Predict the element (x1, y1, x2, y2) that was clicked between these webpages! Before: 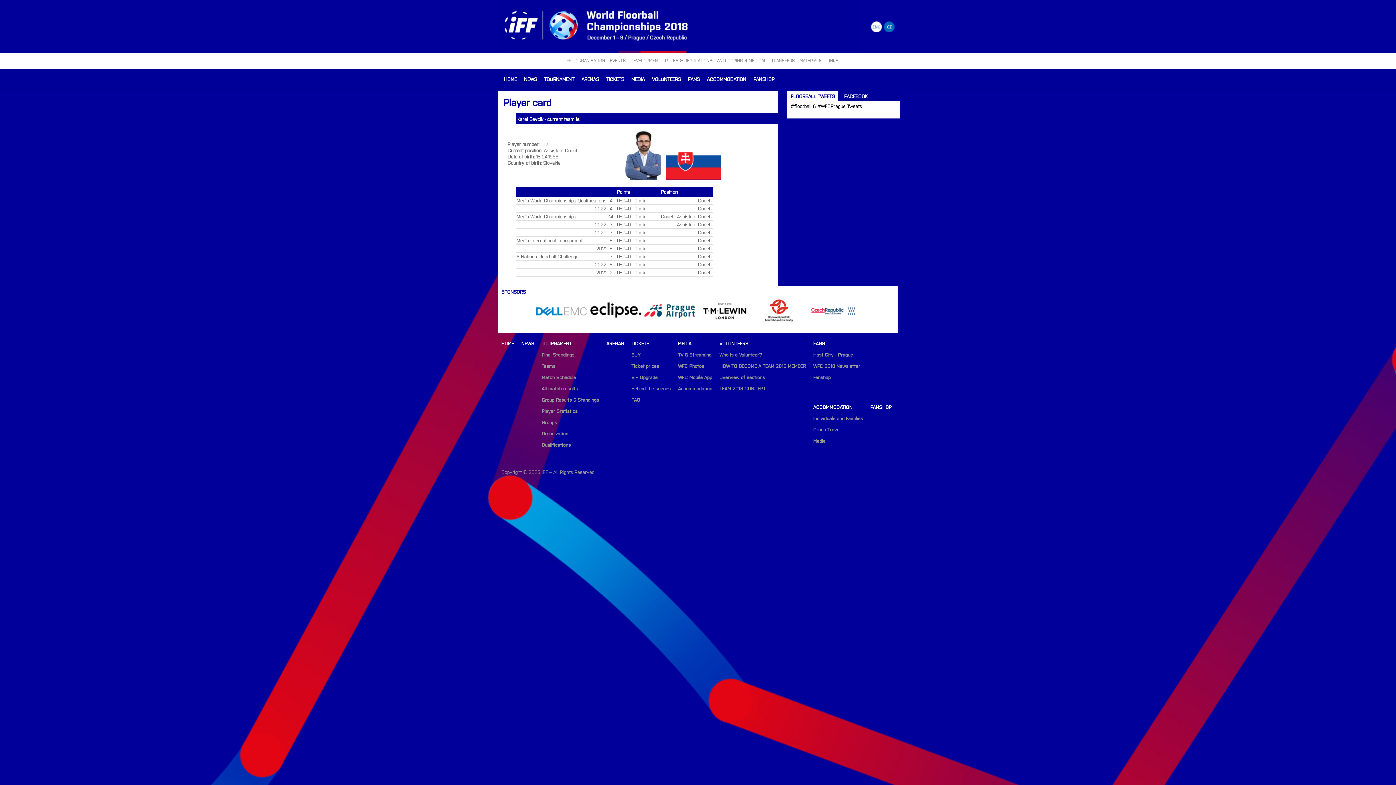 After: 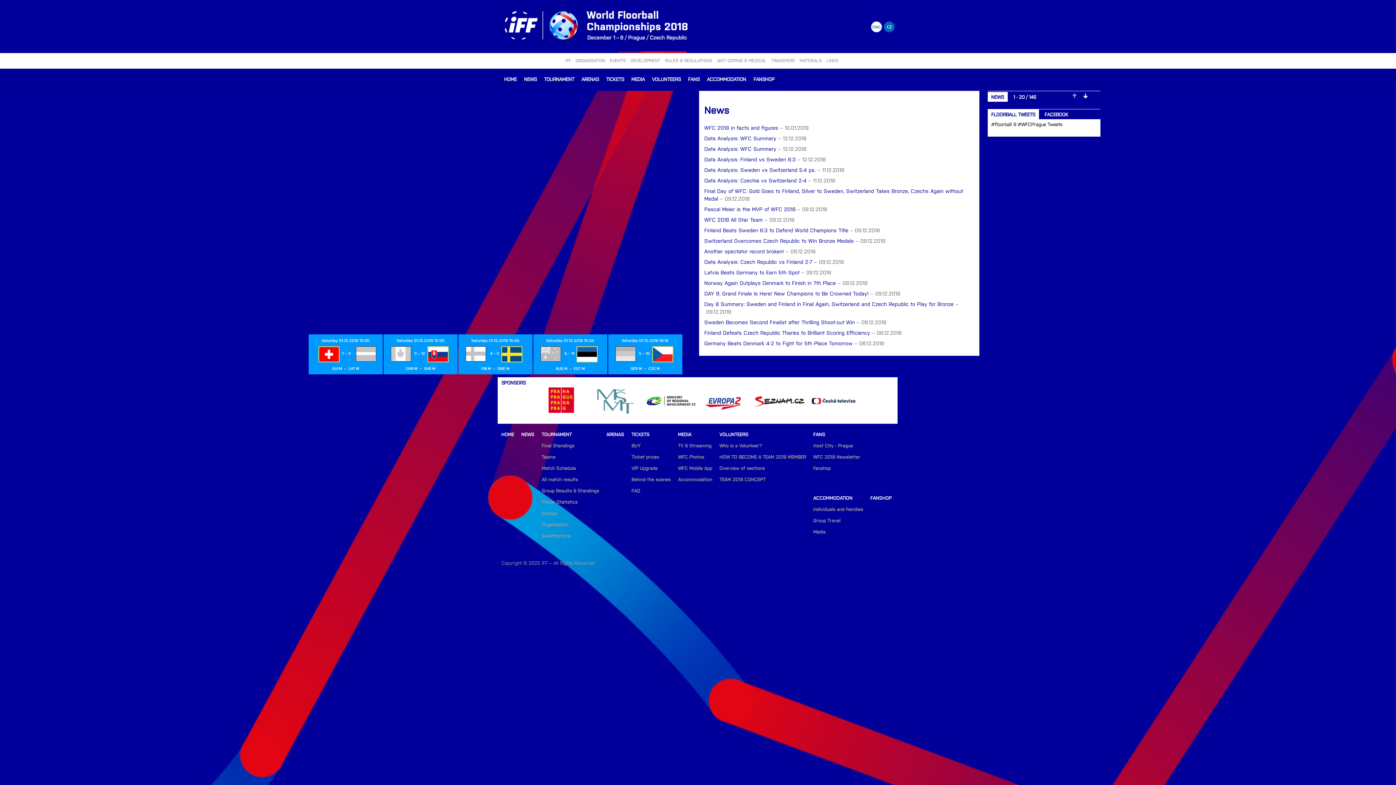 Action: label: NEWS bbox: (521, 340, 534, 352)